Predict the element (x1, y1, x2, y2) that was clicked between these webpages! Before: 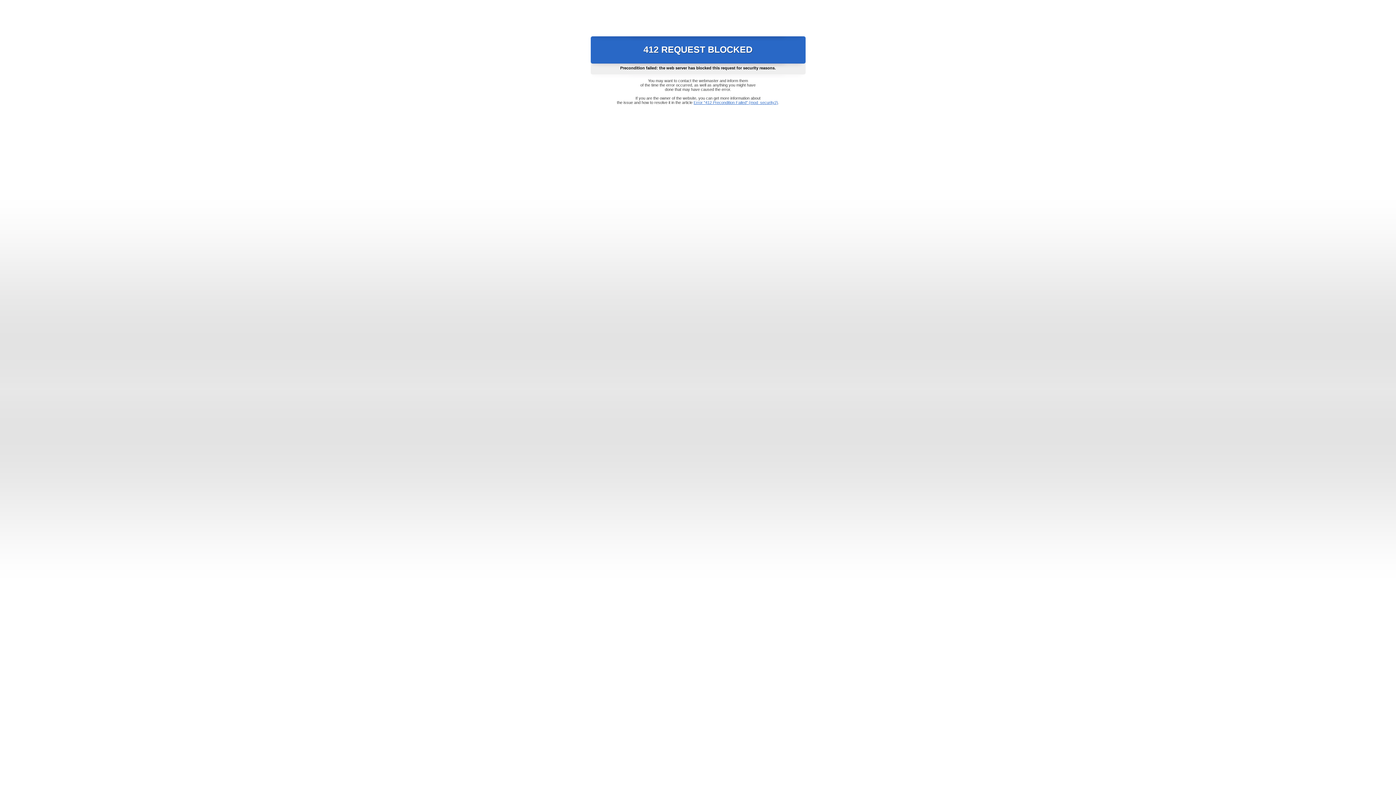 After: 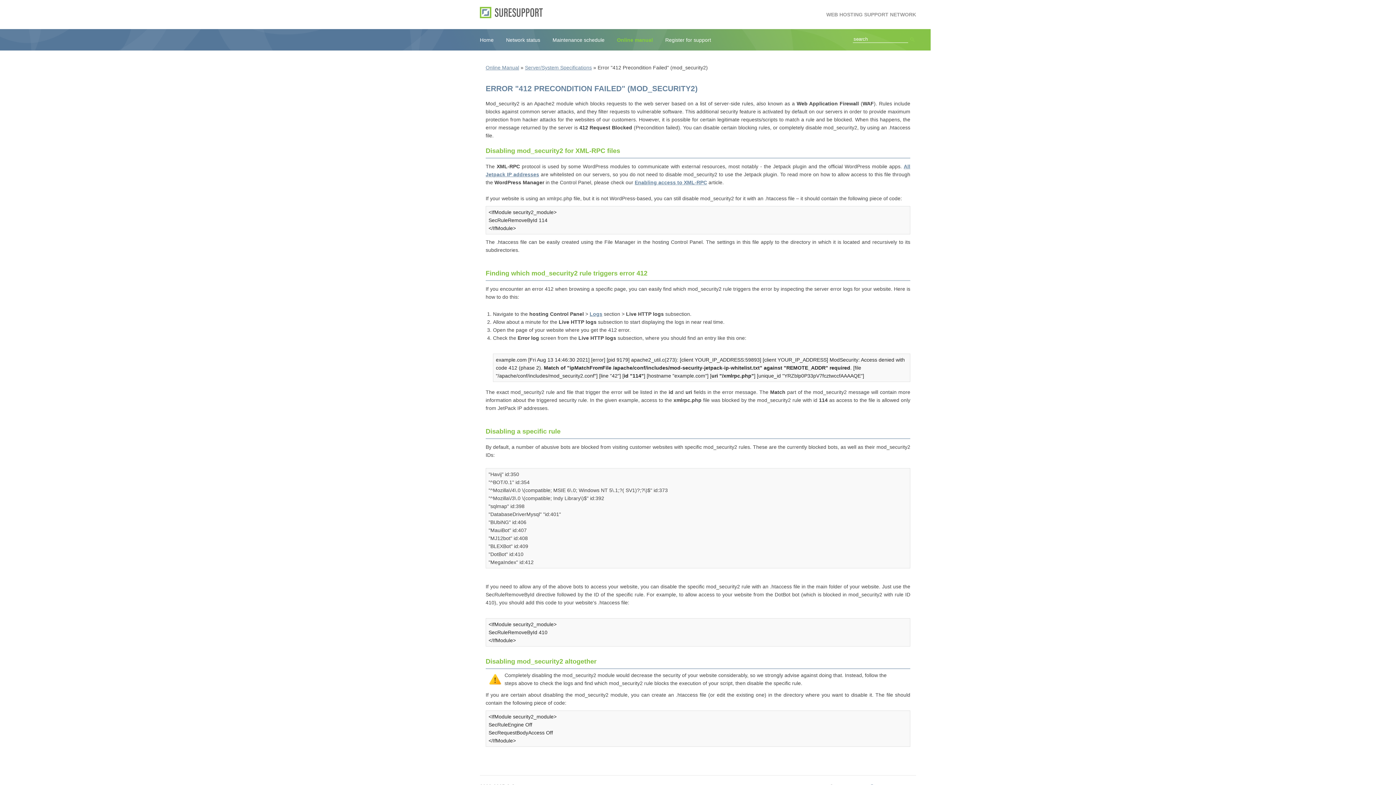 Action: bbox: (693, 100, 778, 104) label: Error "412 Precondition Failed" (mod_security2)